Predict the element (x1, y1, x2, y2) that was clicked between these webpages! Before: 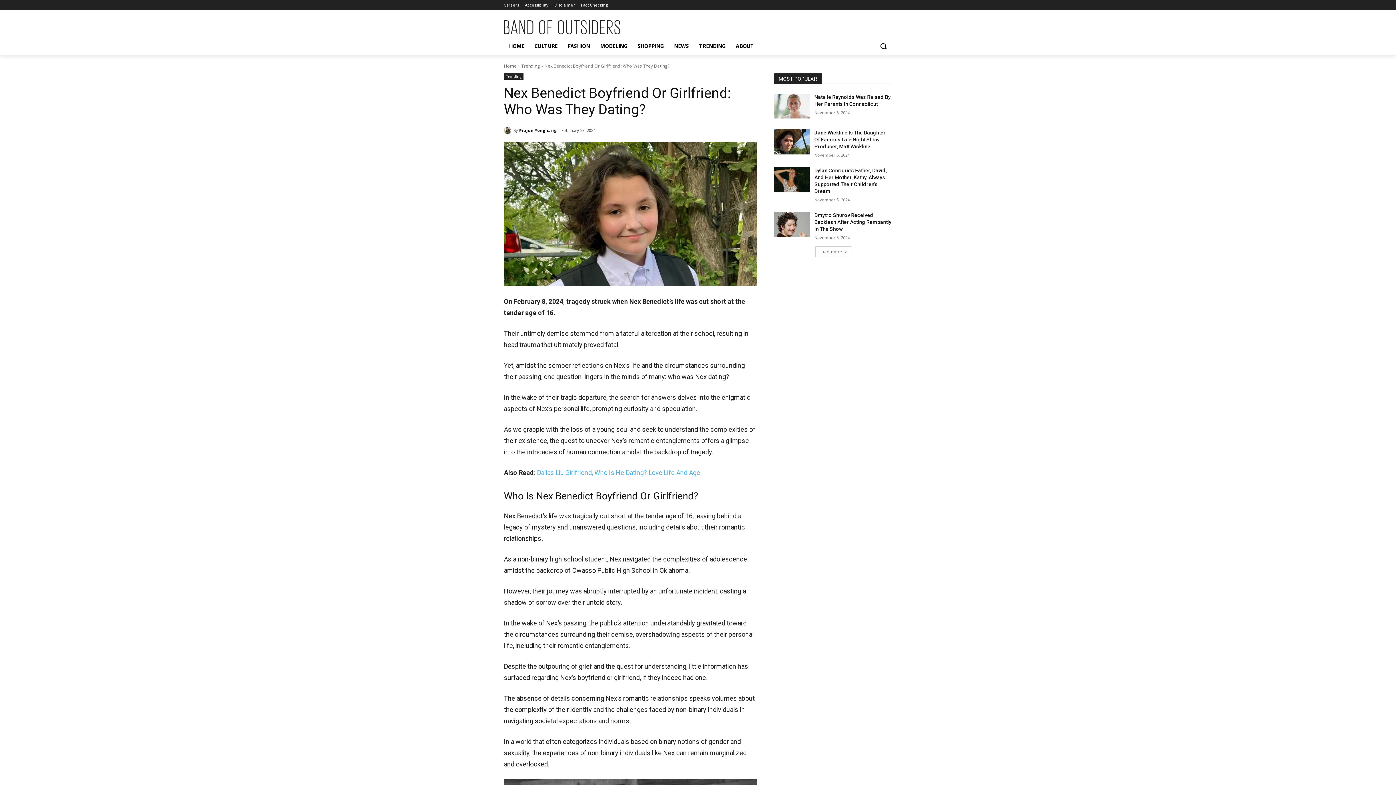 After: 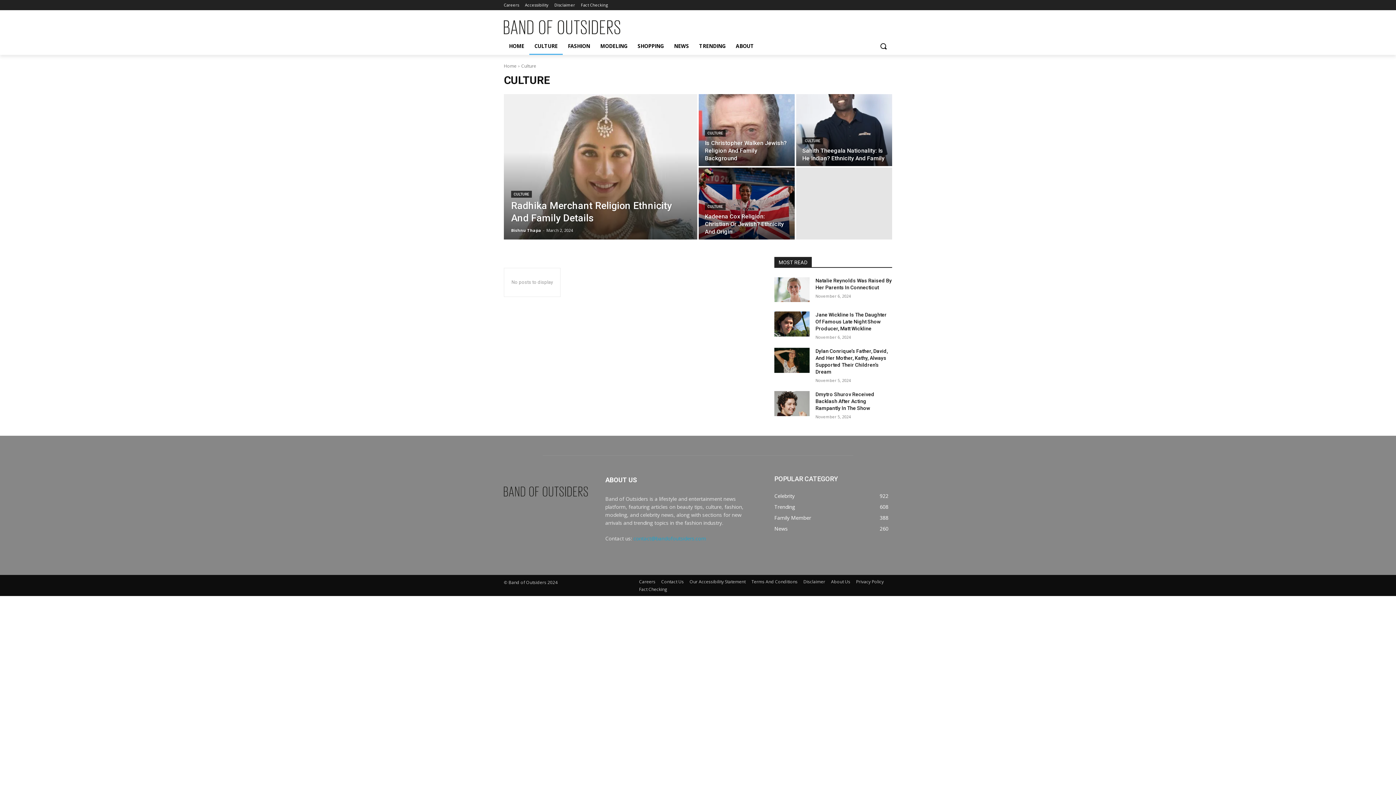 Action: label: CULTURE bbox: (529, 37, 562, 55)